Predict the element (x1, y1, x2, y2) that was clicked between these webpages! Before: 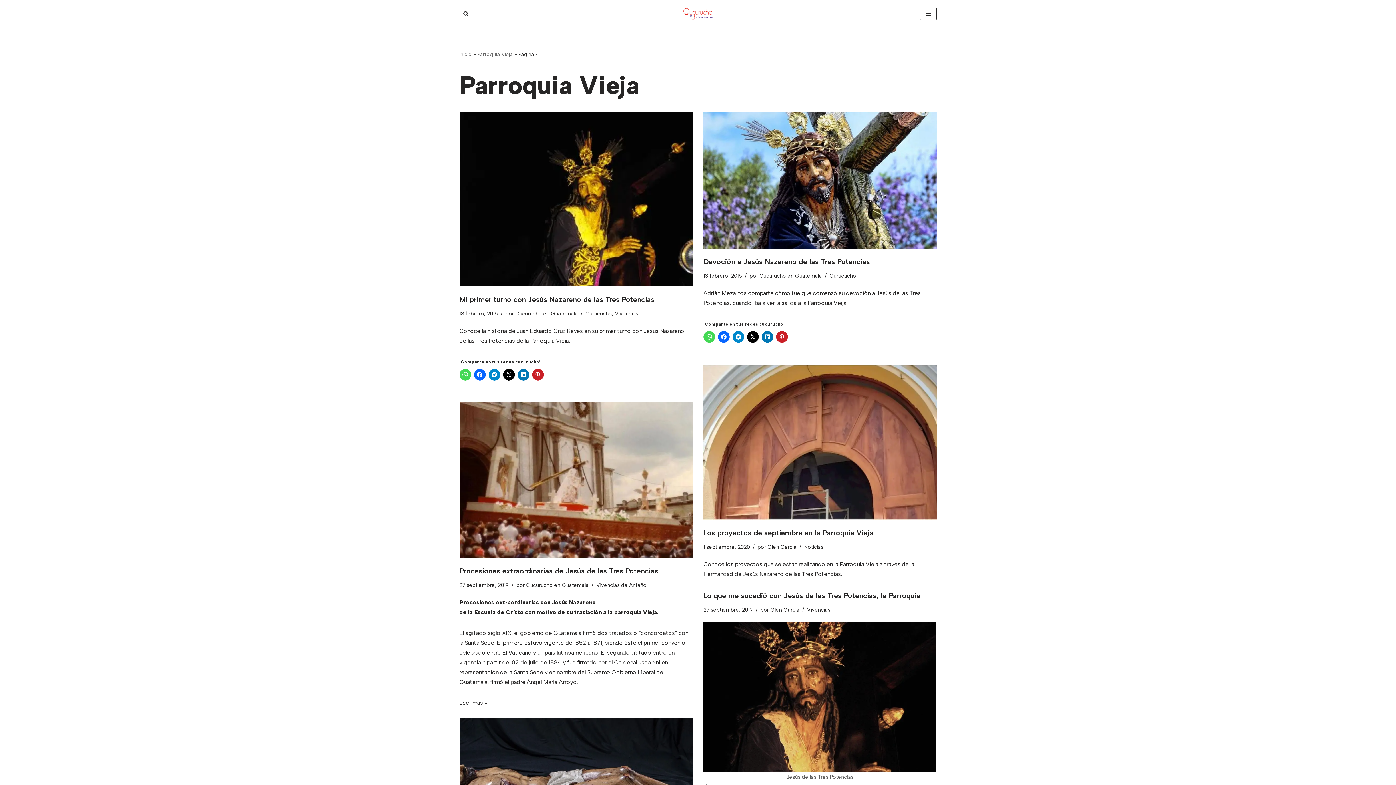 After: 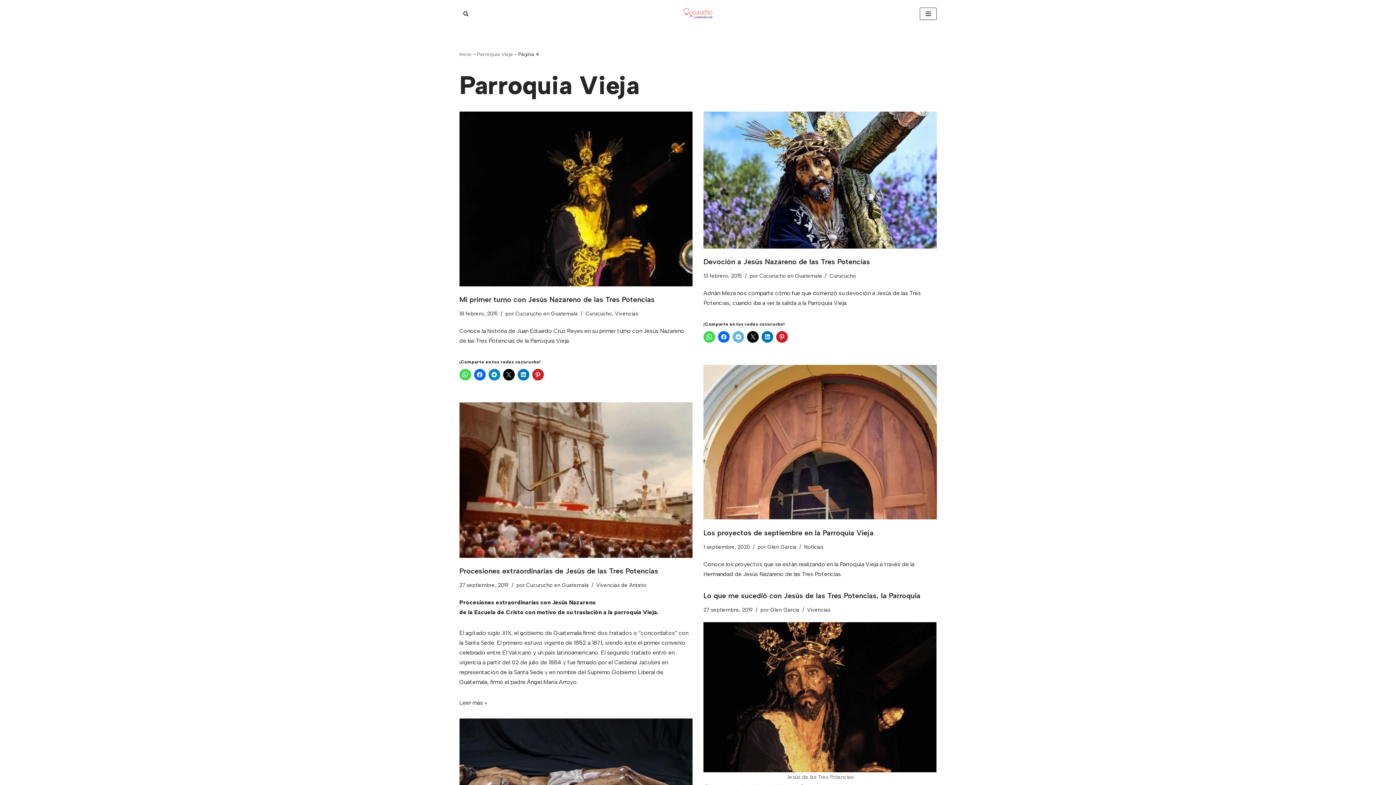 Action: bbox: (732, 331, 744, 342)